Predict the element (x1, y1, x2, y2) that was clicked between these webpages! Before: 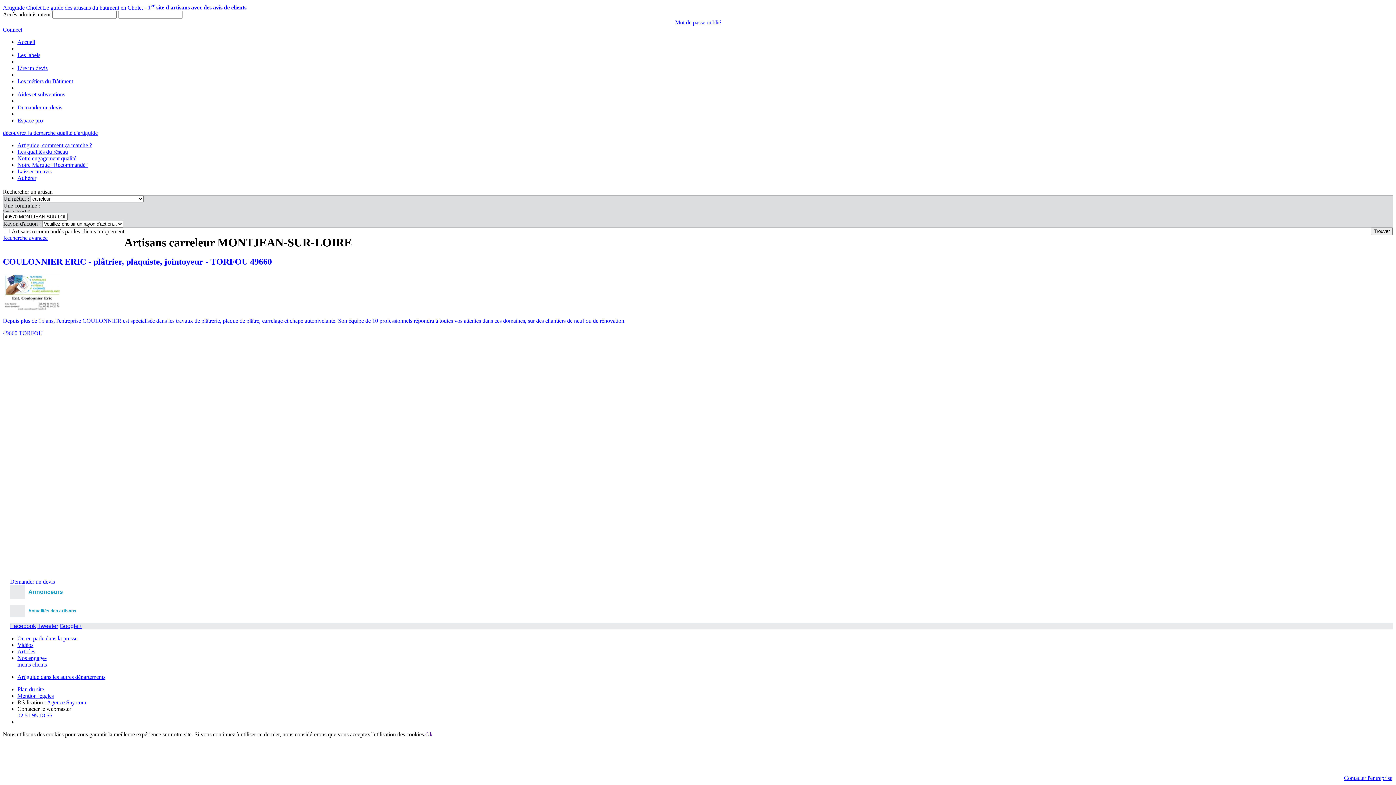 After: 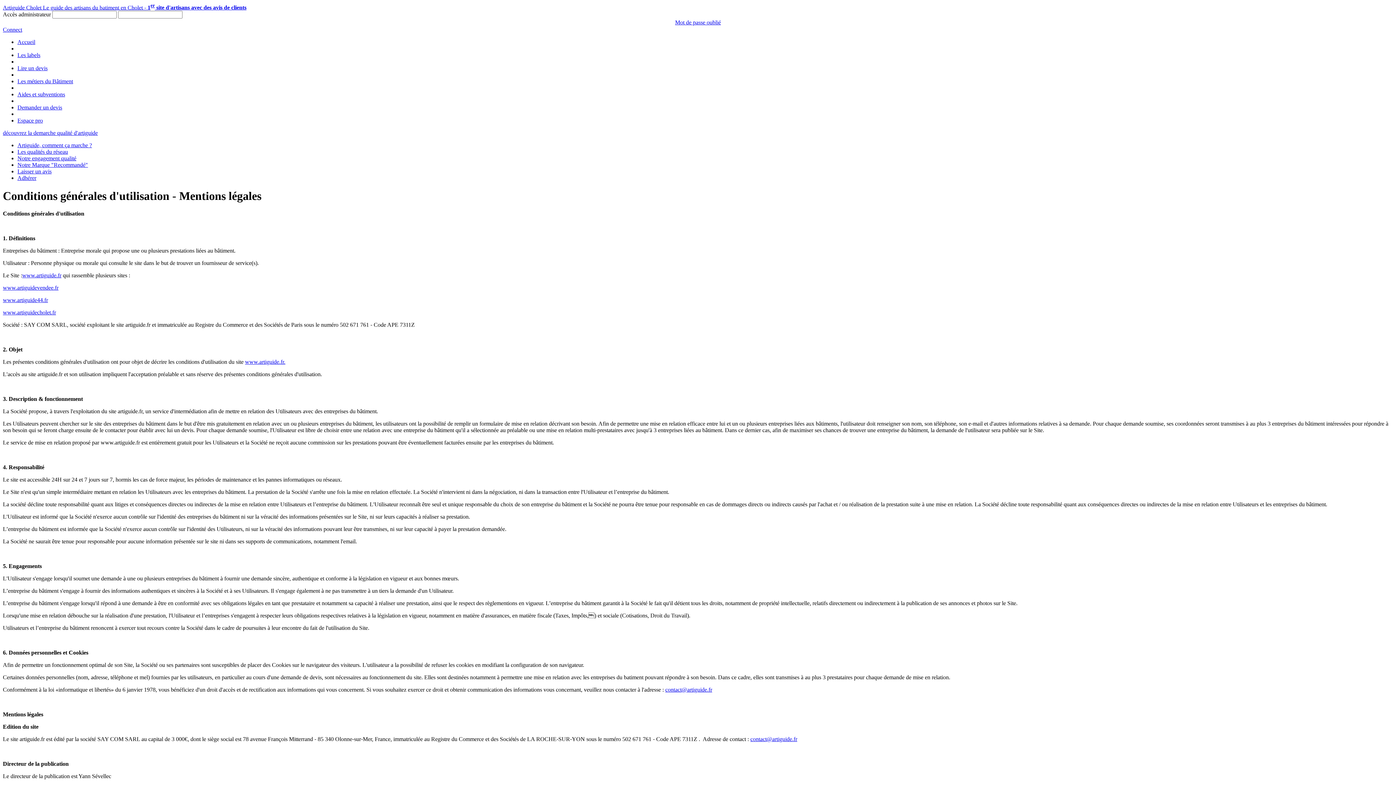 Action: label: Mention légales bbox: (17, 693, 53, 699)